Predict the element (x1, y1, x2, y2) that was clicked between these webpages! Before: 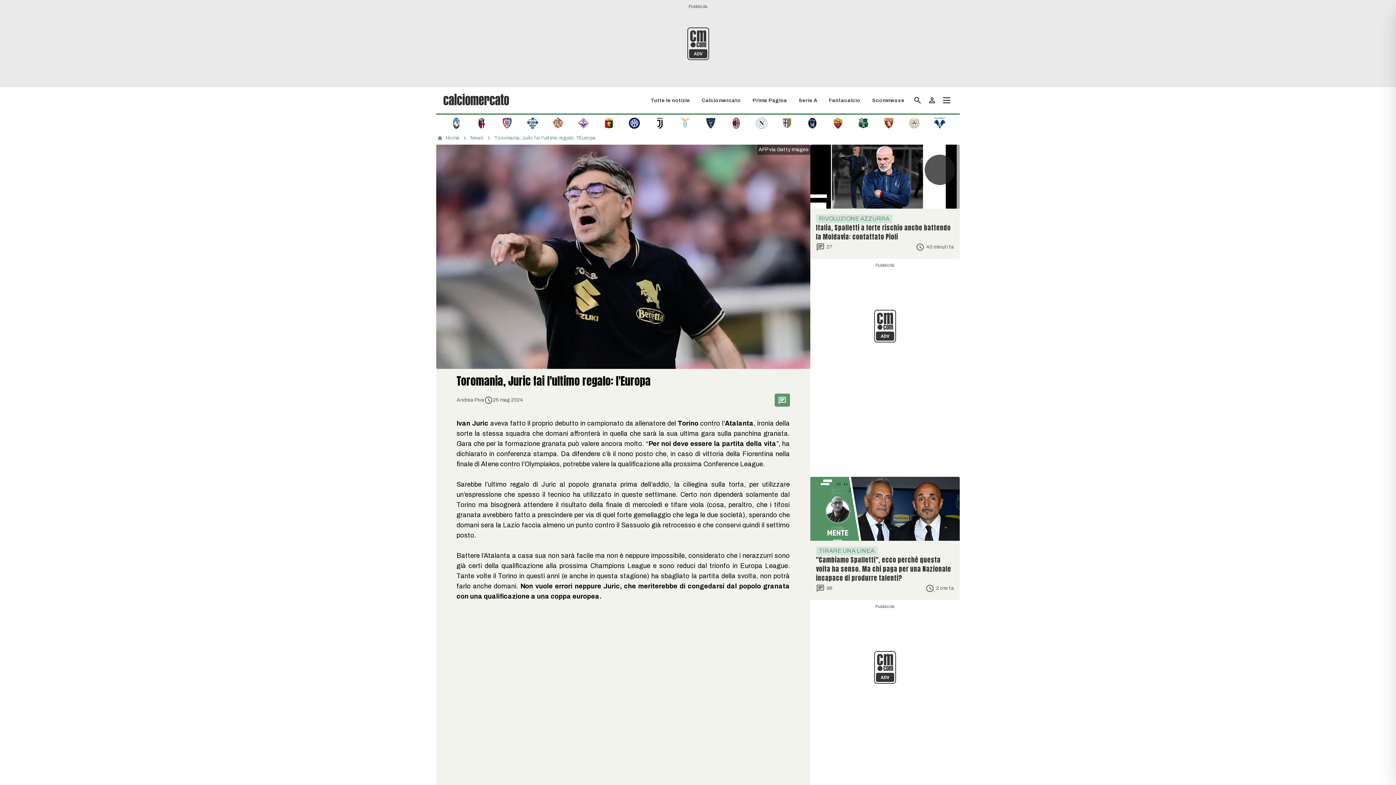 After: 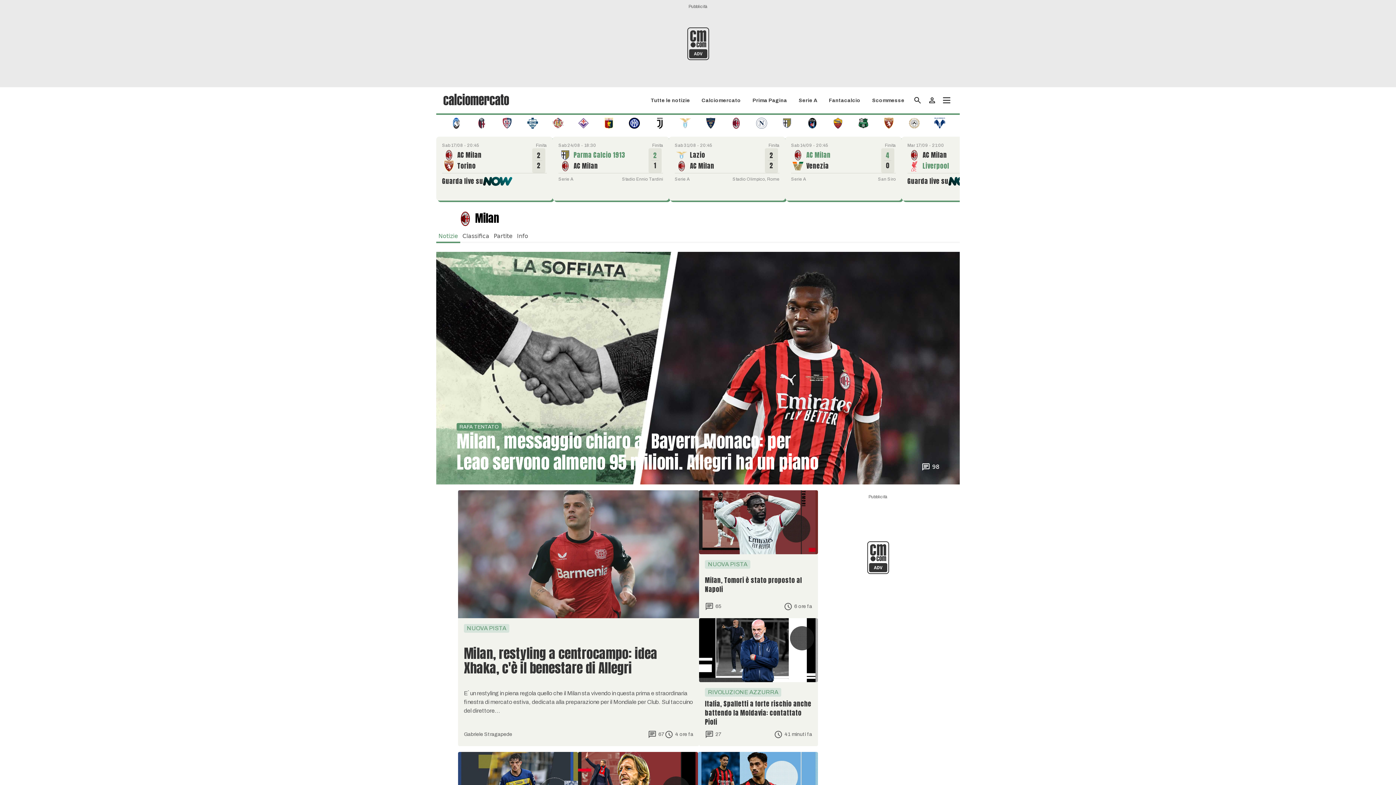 Action: bbox: (730, 119, 741, 126)